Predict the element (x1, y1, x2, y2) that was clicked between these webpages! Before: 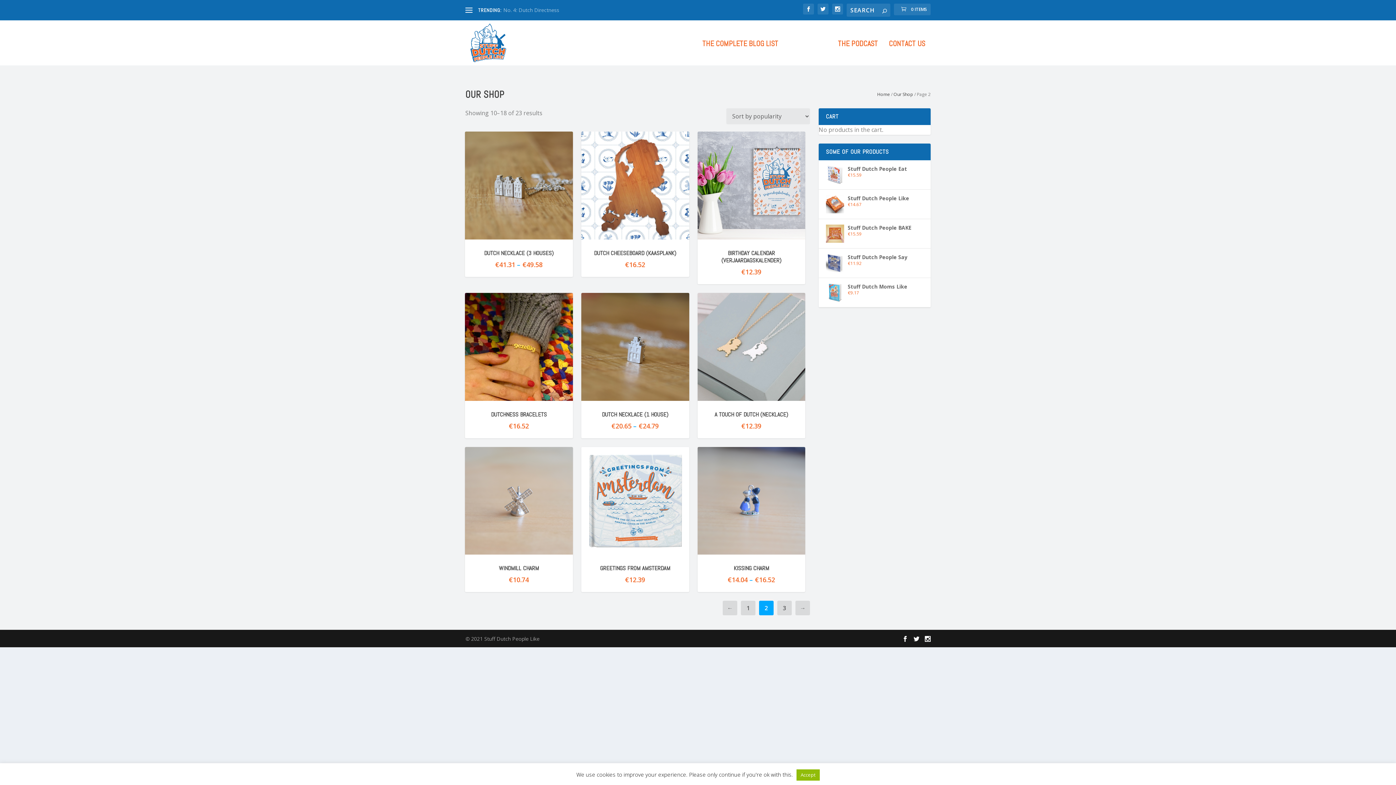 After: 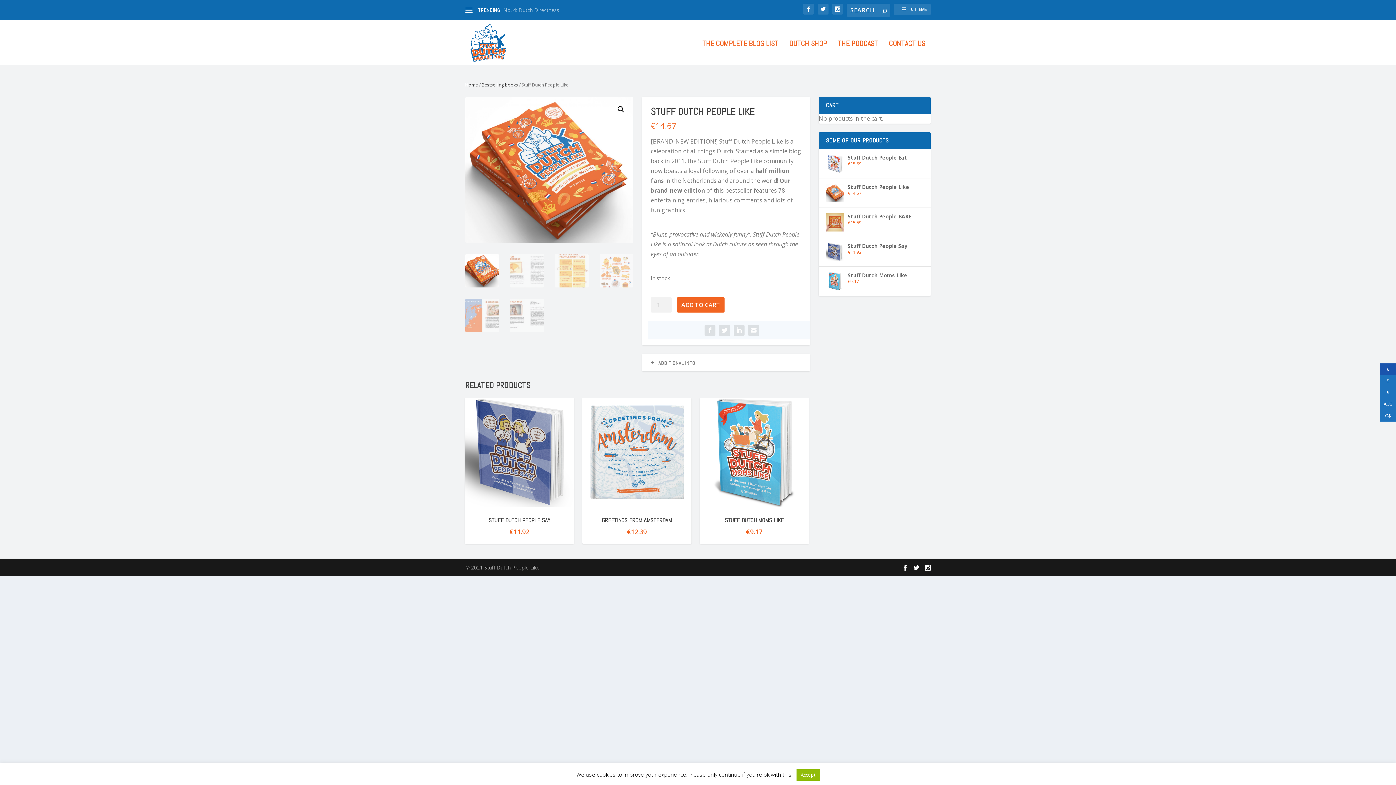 Action: bbox: (826, 195, 923, 201) label: Stuff Dutch People Like